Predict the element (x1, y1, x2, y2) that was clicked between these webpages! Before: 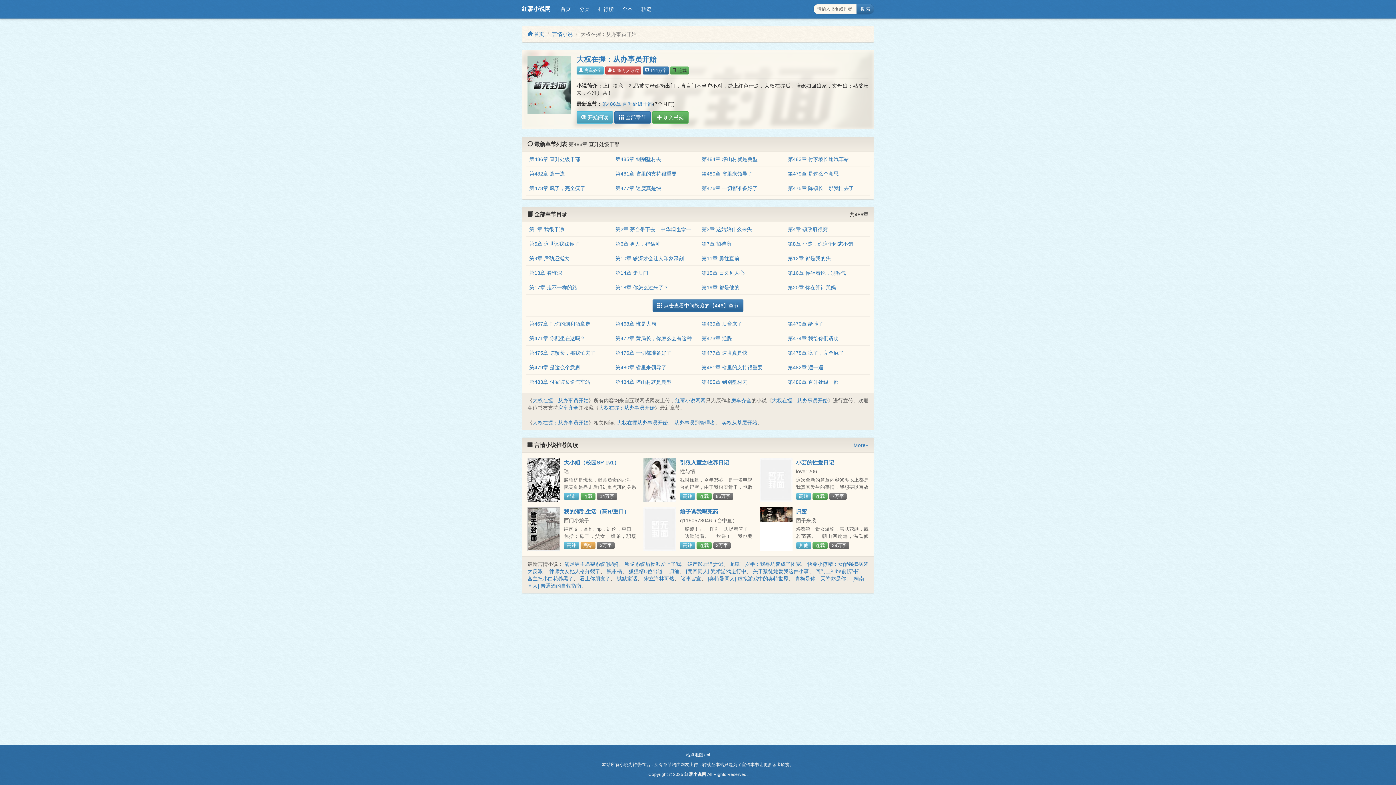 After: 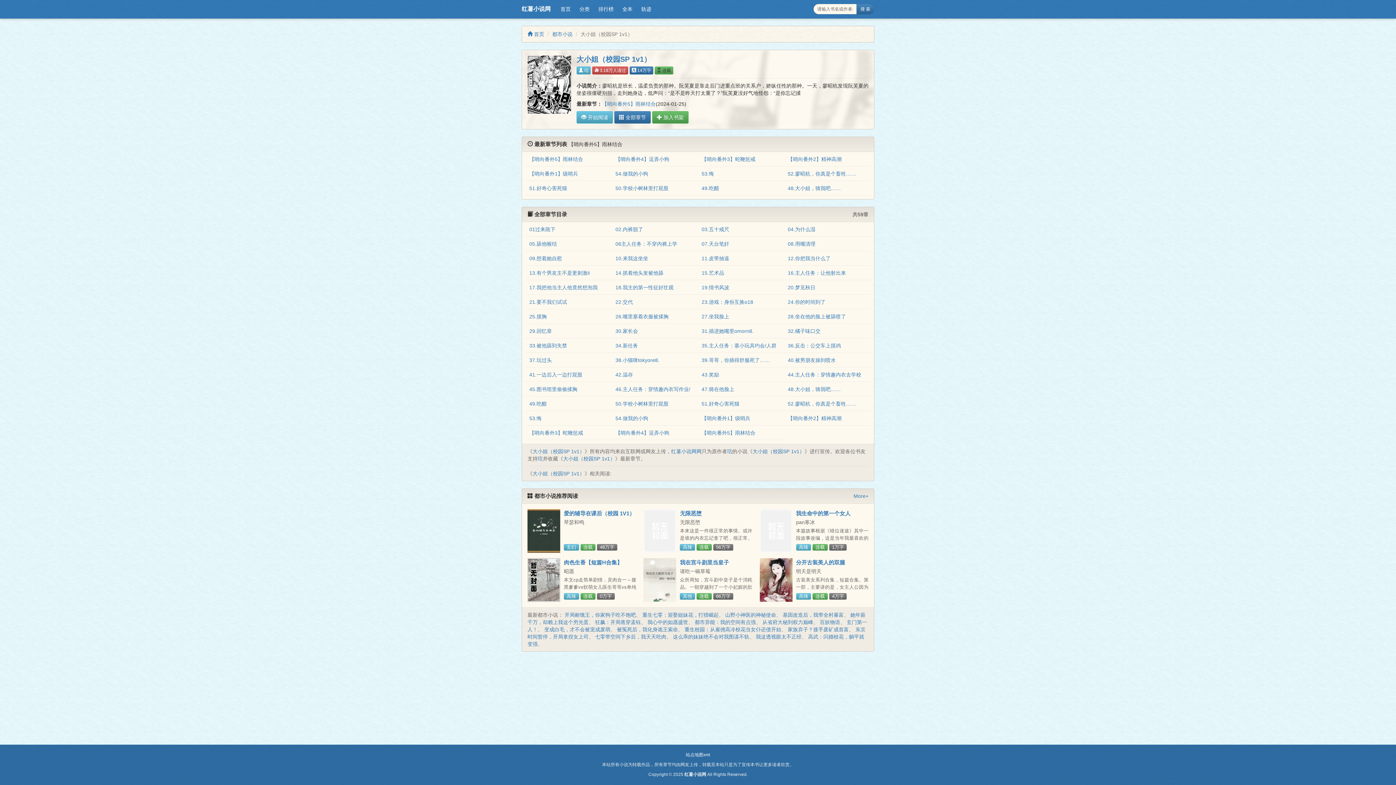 Action: bbox: (564, 459, 619, 465) label: 大小姐（校园SP 1v1）